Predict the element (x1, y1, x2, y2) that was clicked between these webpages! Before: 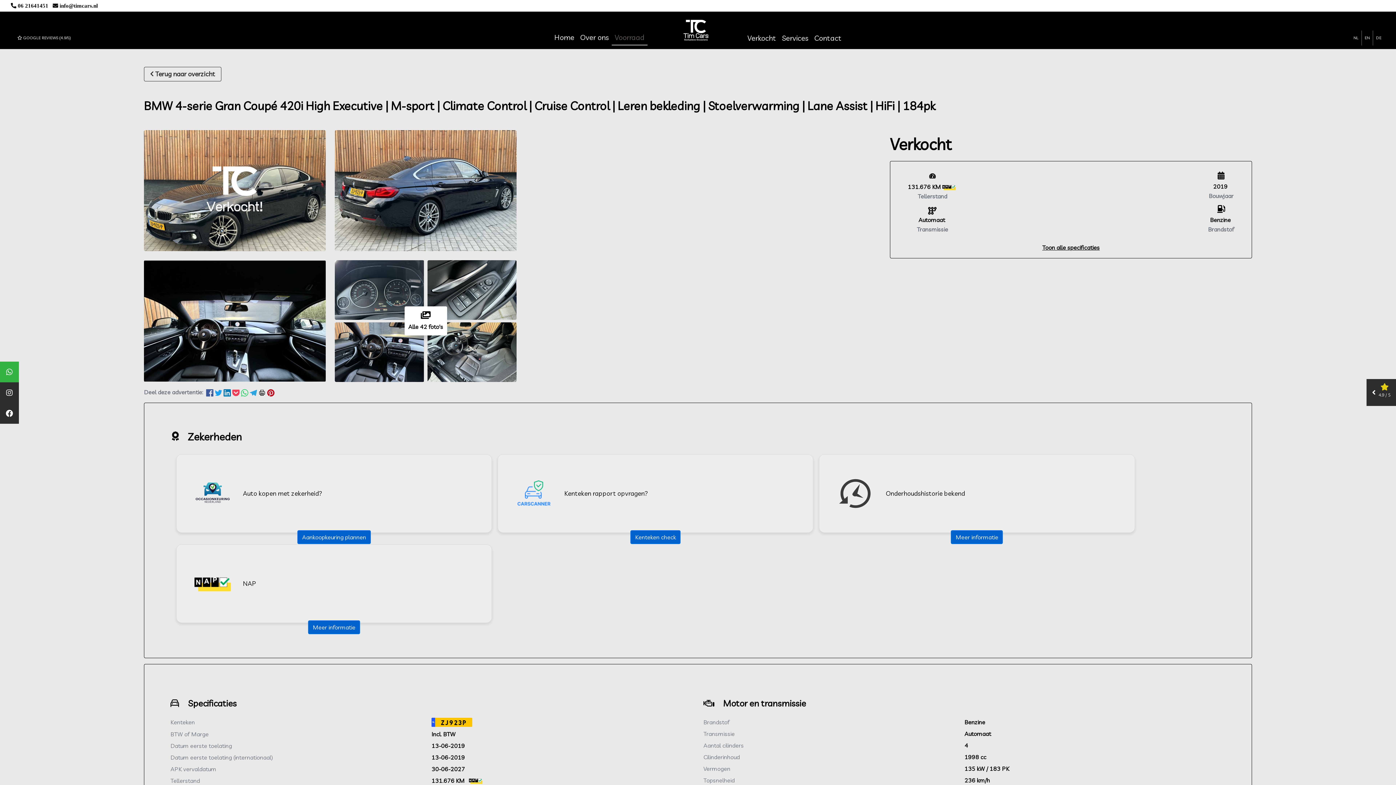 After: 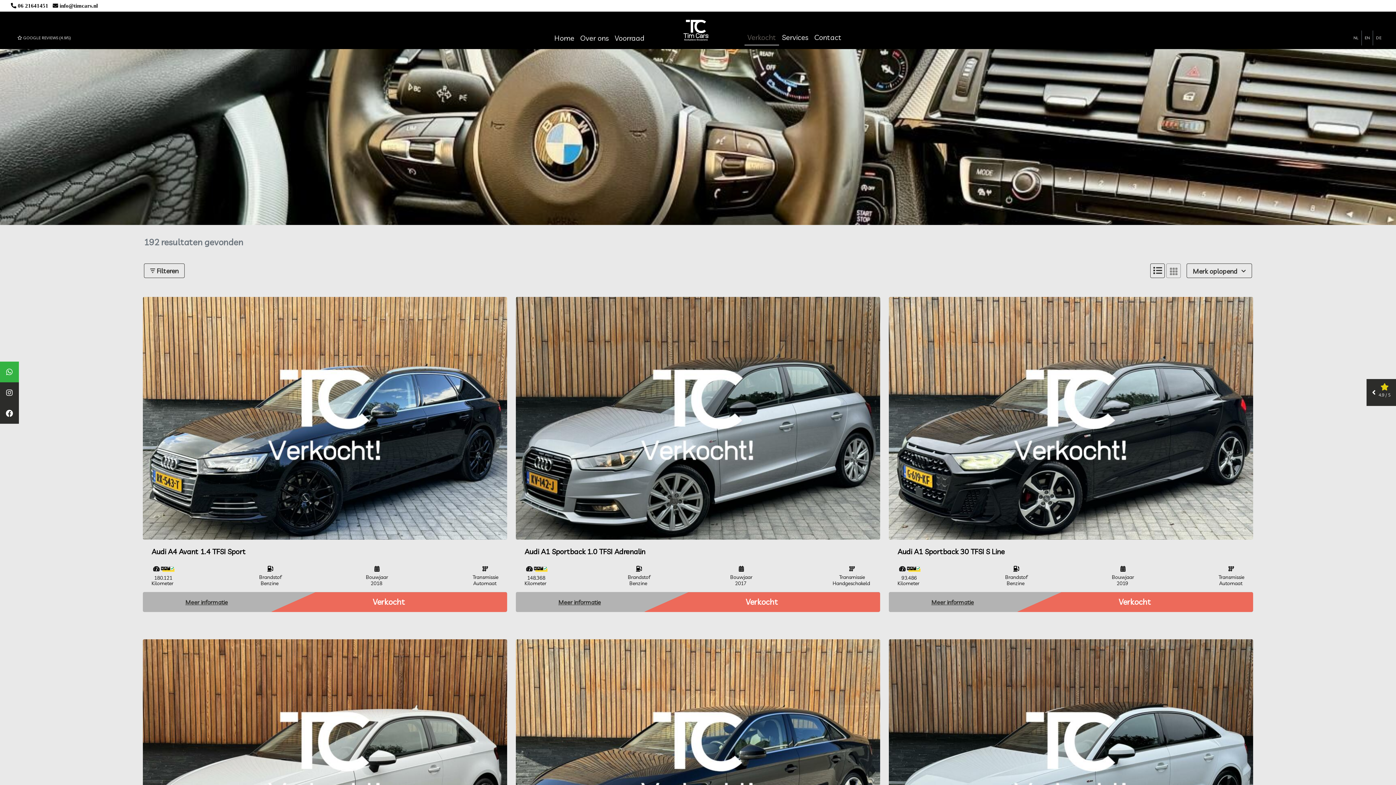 Action: bbox: (744, 30, 779, 45) label: Verkocht